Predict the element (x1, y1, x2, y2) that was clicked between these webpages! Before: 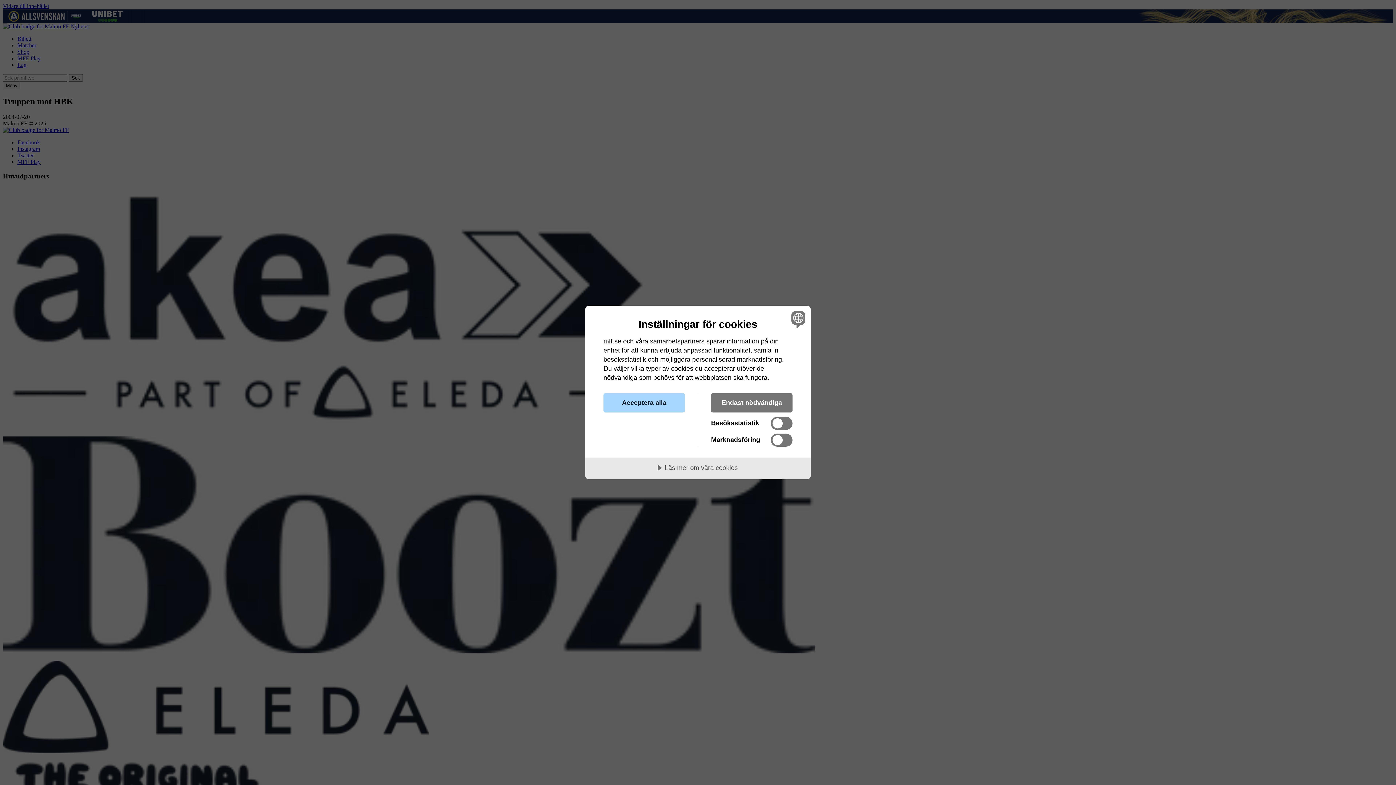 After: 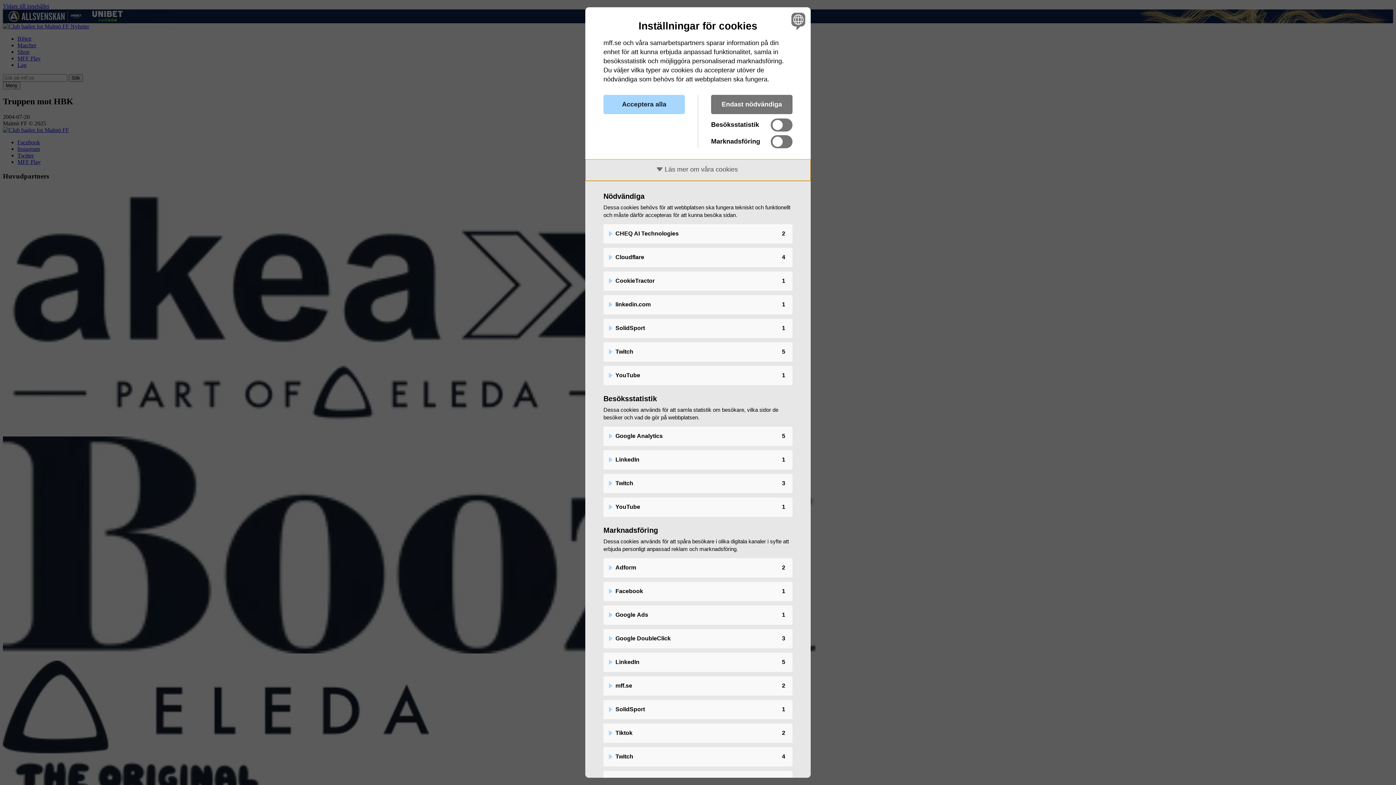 Action: label: Läs mer om våra cookies bbox: (585, 457, 810, 479)